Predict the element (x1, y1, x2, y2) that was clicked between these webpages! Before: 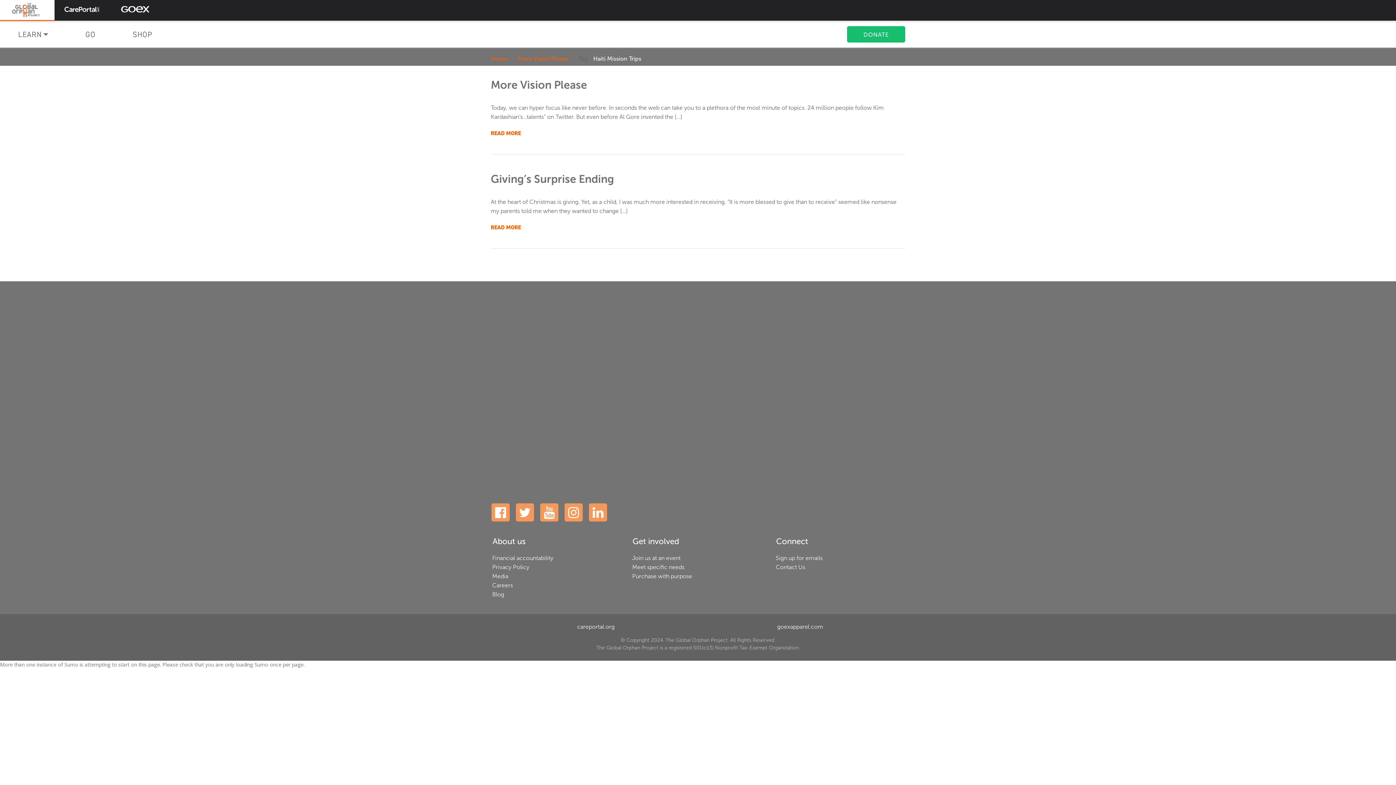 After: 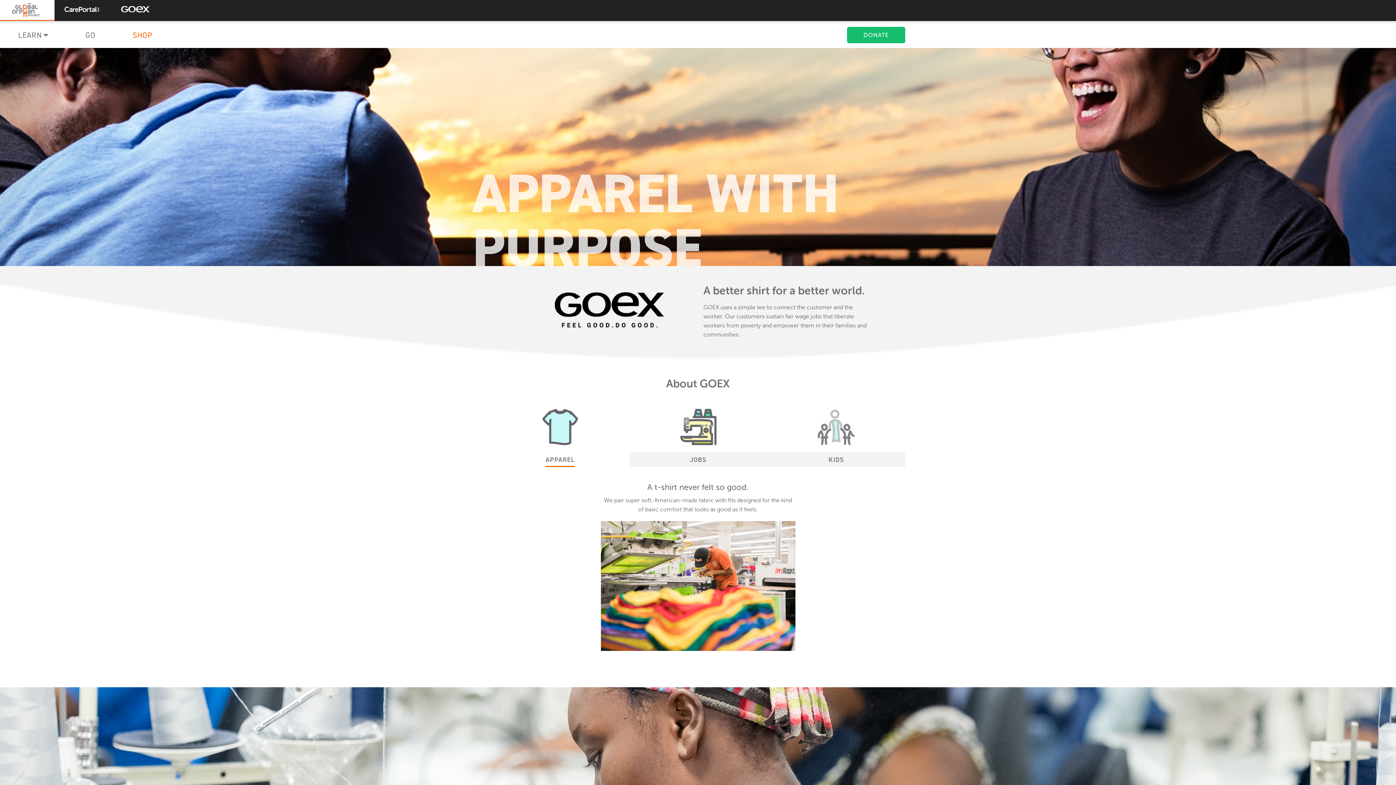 Action: bbox: (114, 26, 170, 42) label: SHOP